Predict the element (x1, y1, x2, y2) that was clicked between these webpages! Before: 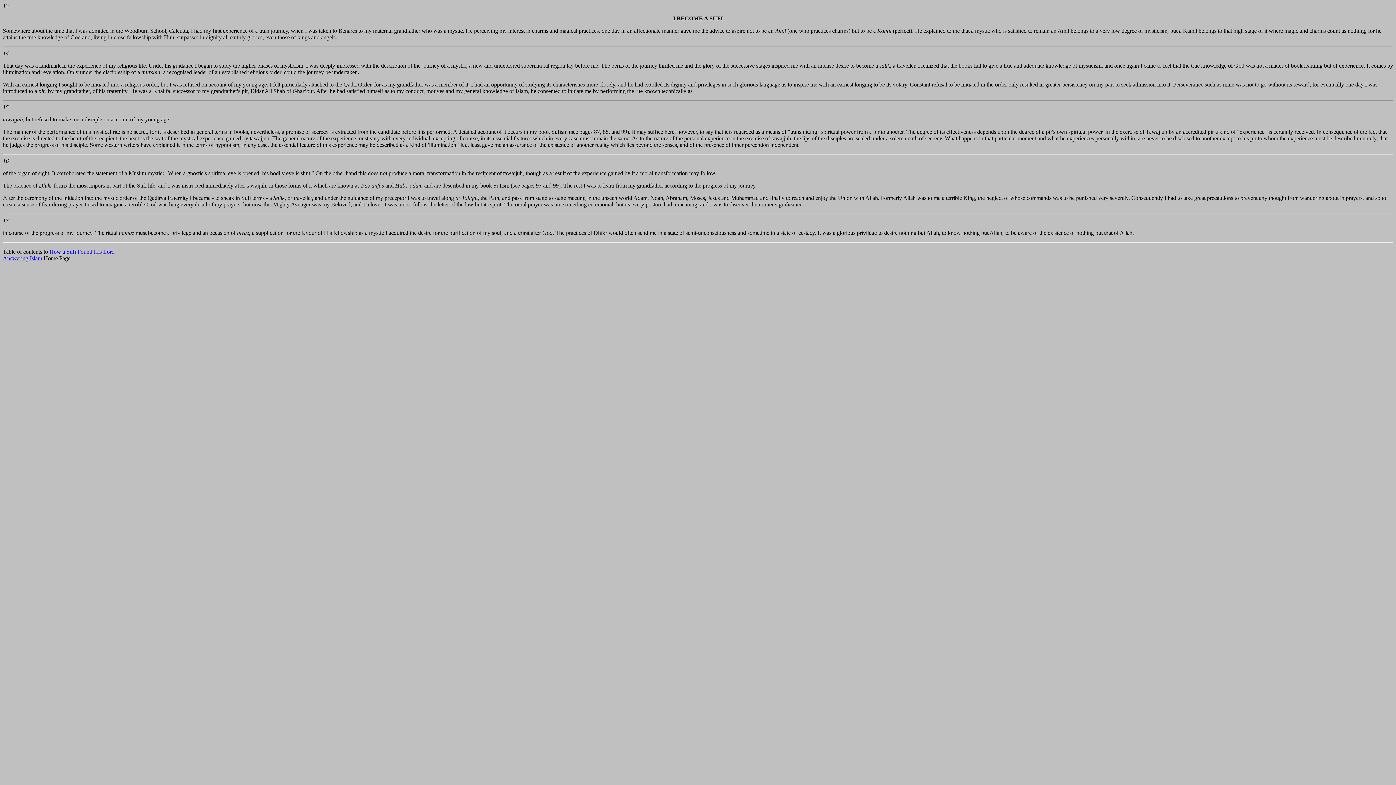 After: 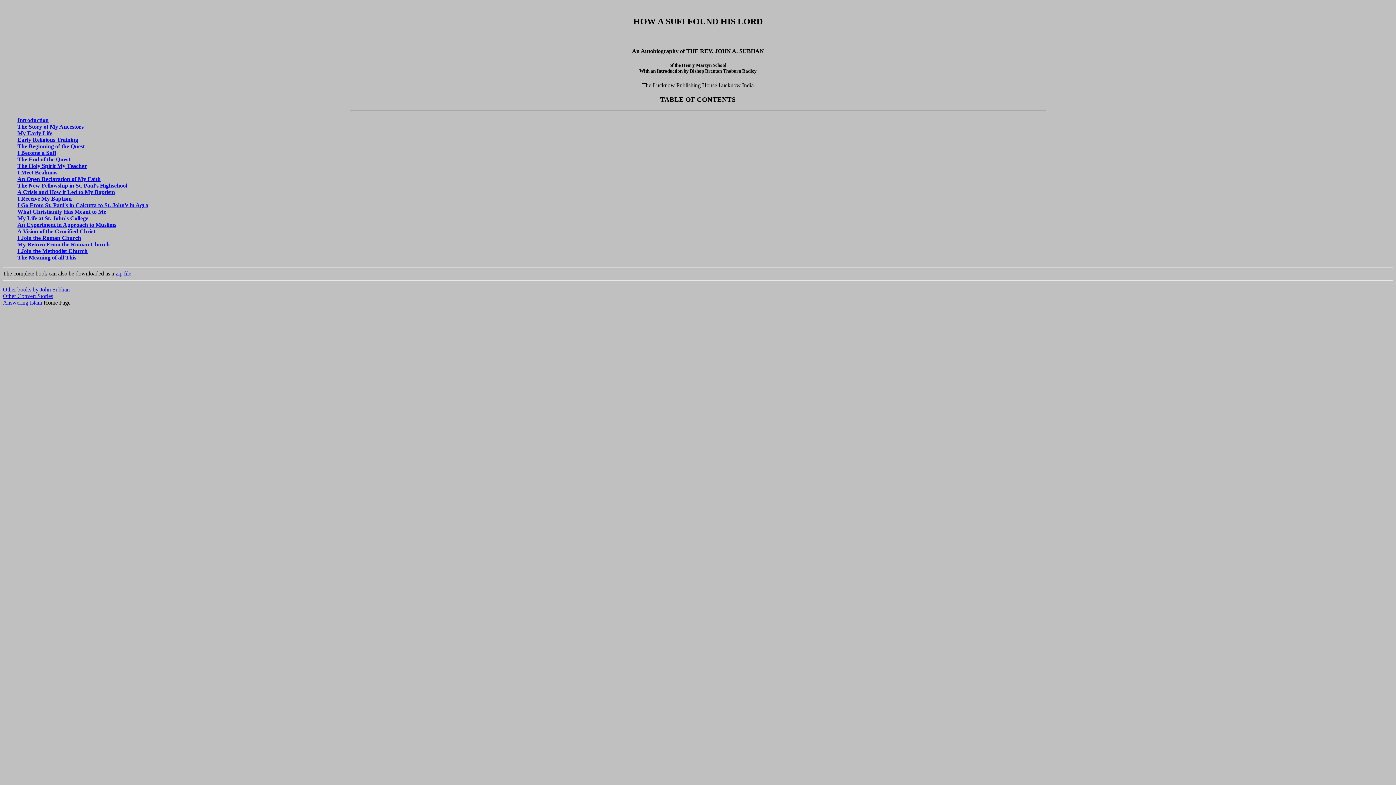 Action: bbox: (49, 248, 114, 254) label: How a Sufi Found His Lord